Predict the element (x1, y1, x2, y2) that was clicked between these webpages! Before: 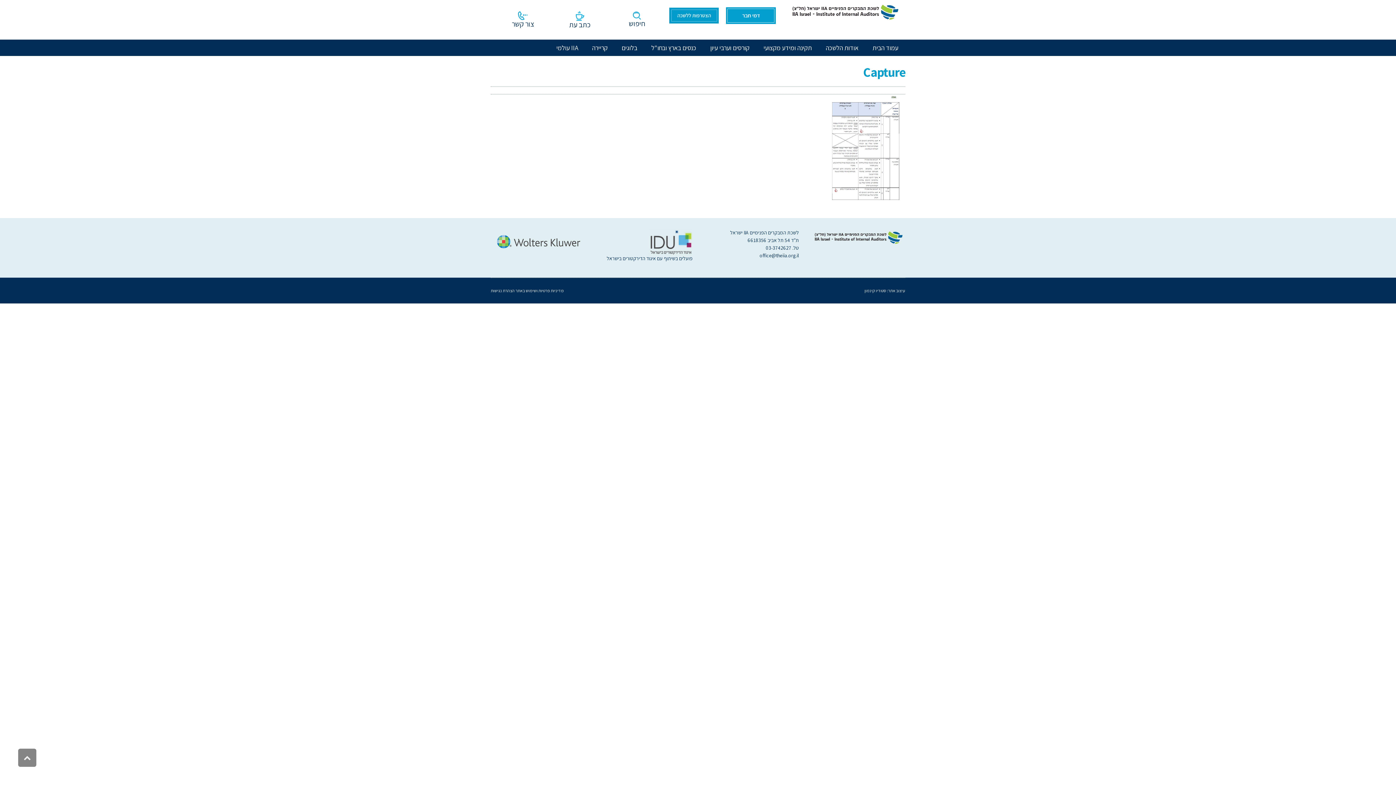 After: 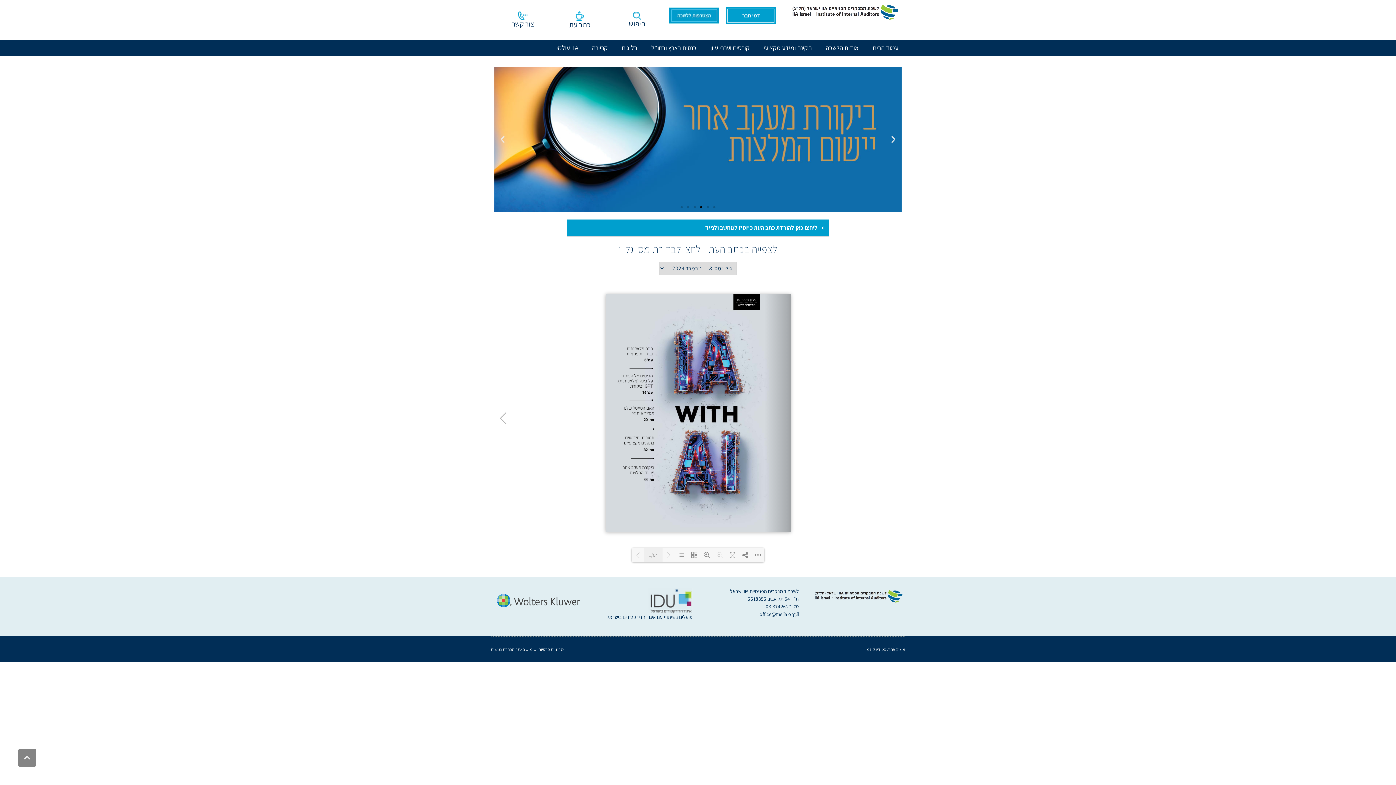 Action: label: כתב עת bbox: (569, 20, 590, 29)